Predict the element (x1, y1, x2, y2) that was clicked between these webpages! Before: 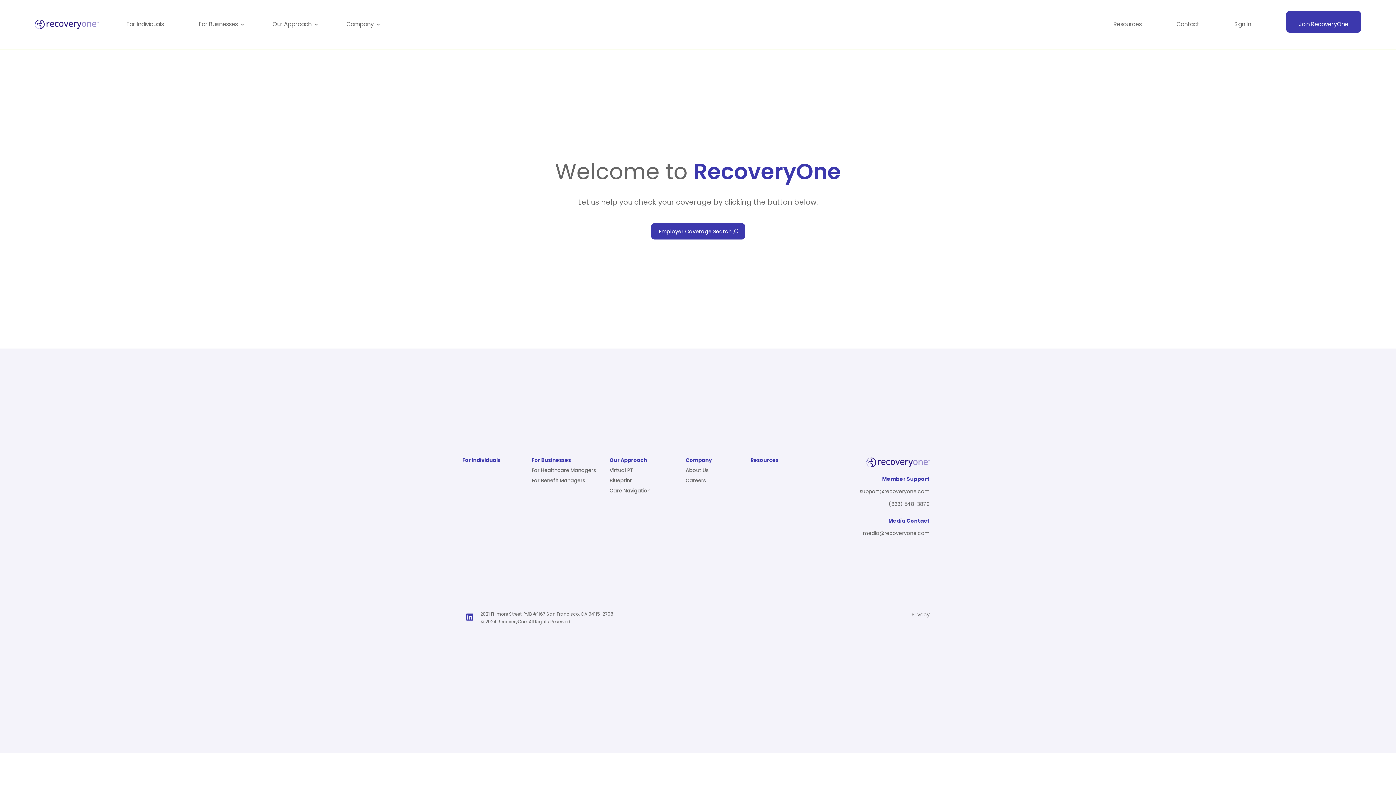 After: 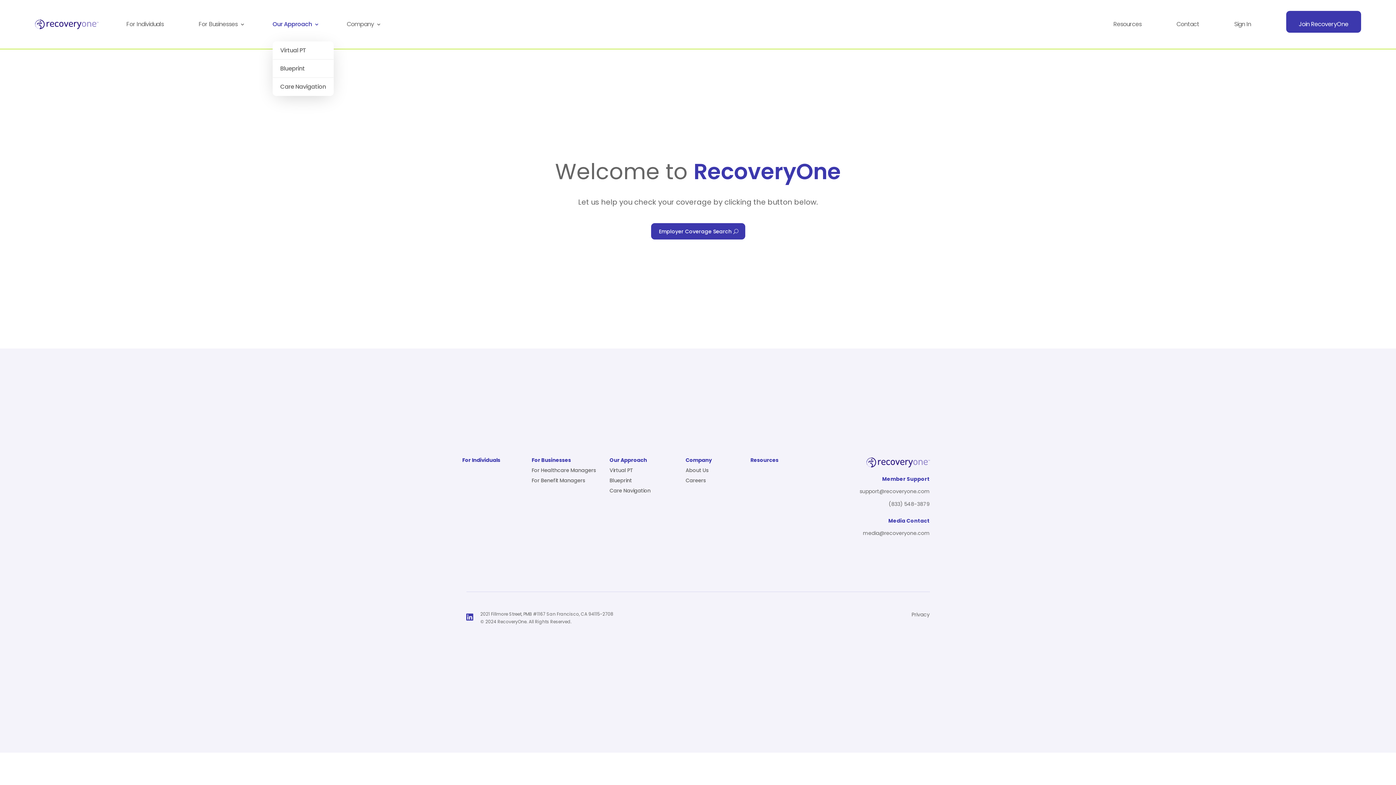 Action: bbox: (272, 0, 311, 48) label: Our Approach